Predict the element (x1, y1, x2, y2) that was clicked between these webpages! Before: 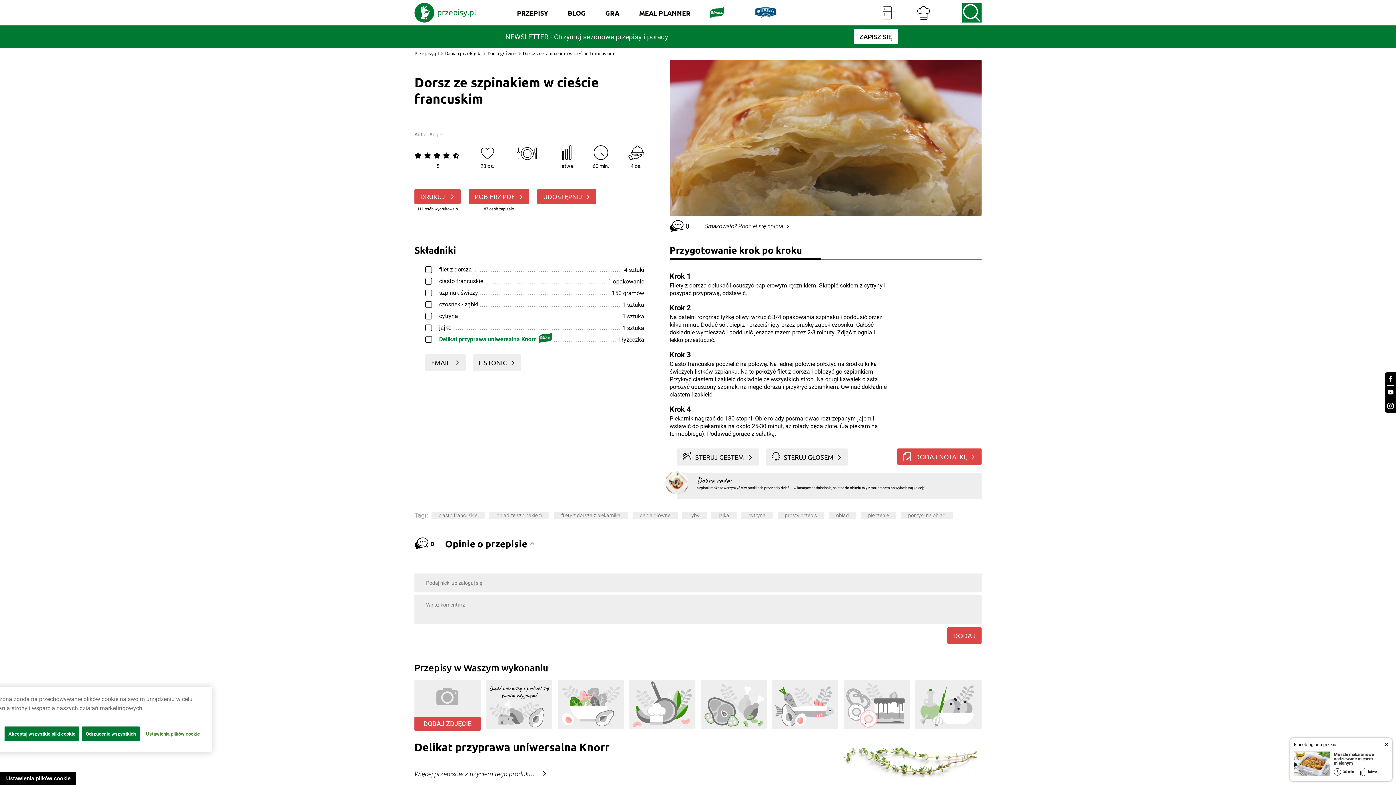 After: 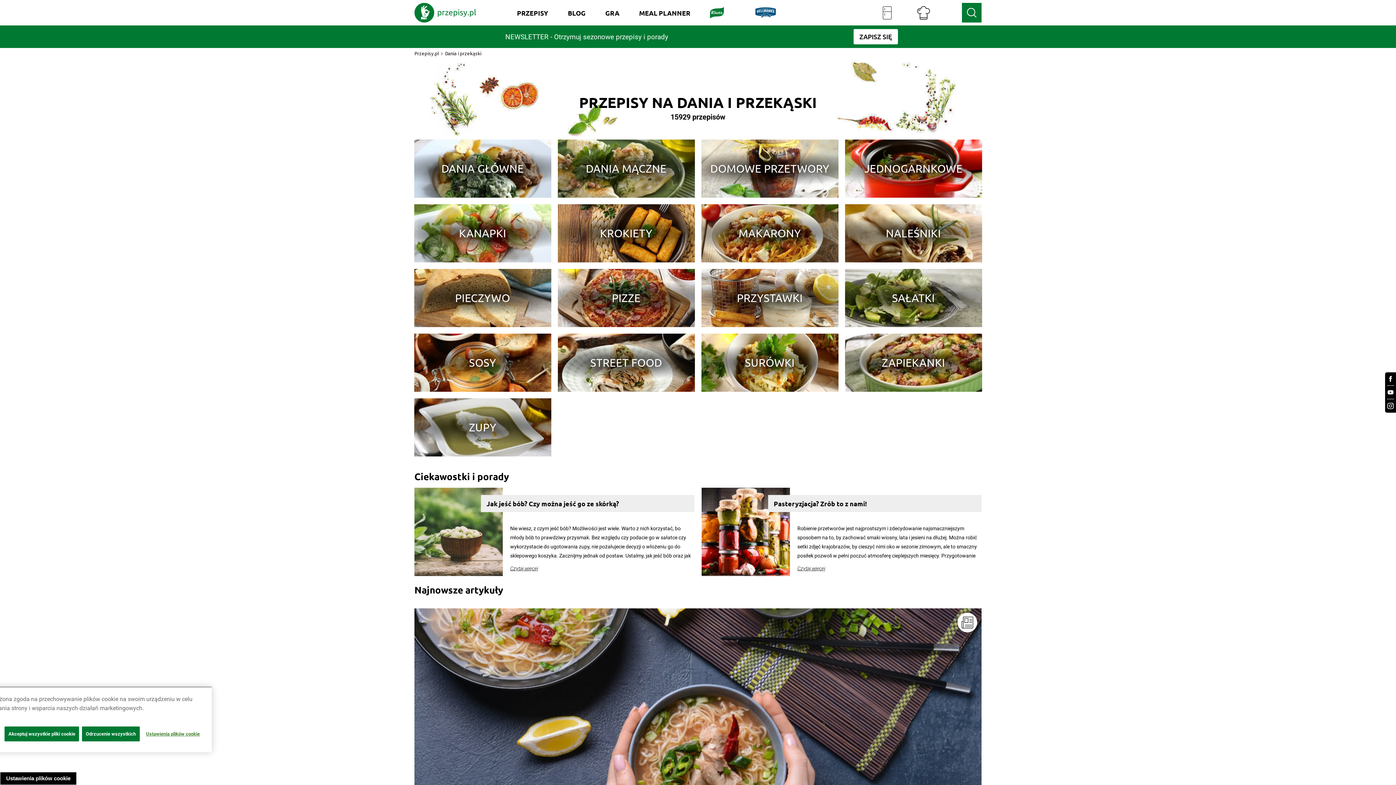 Action: bbox: (445, 50, 481, 56) label: Dania i przekąski